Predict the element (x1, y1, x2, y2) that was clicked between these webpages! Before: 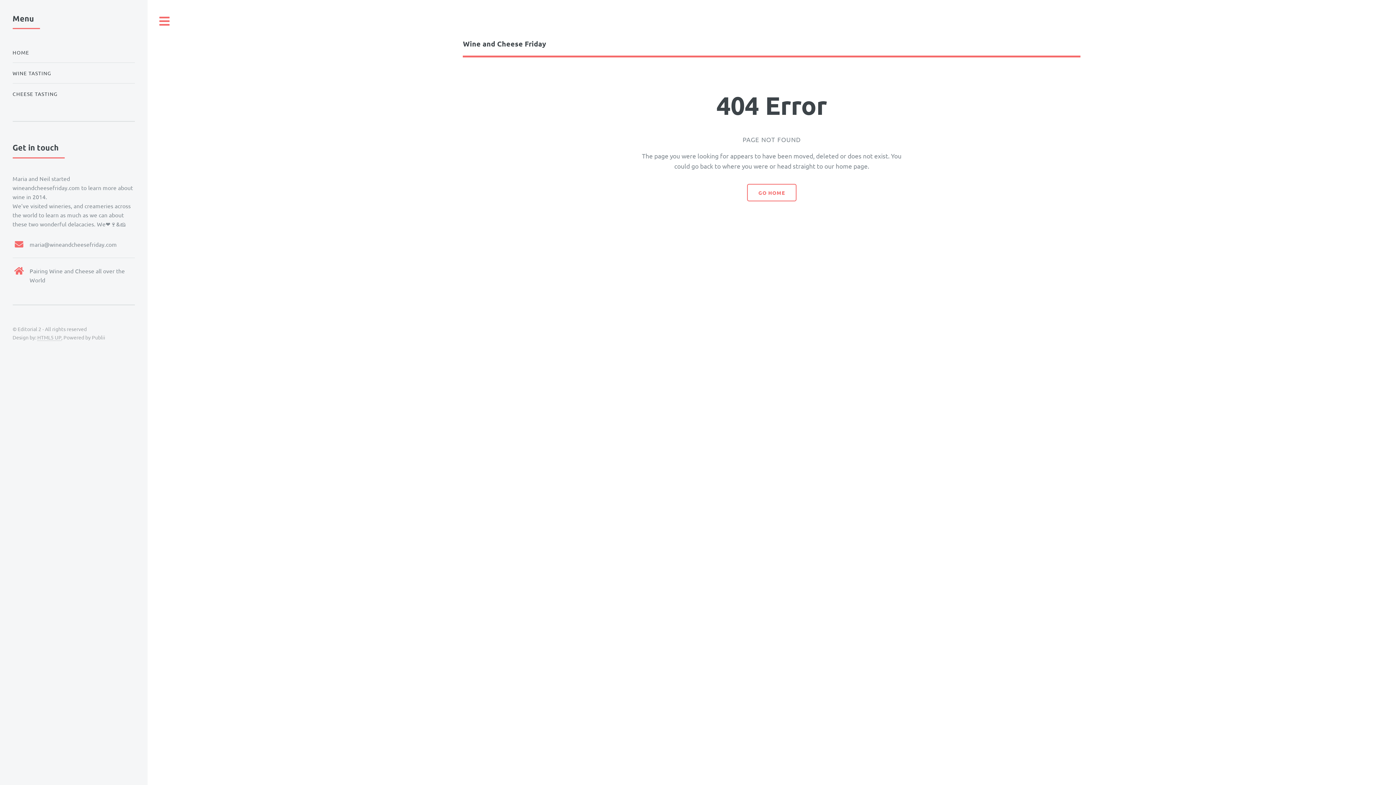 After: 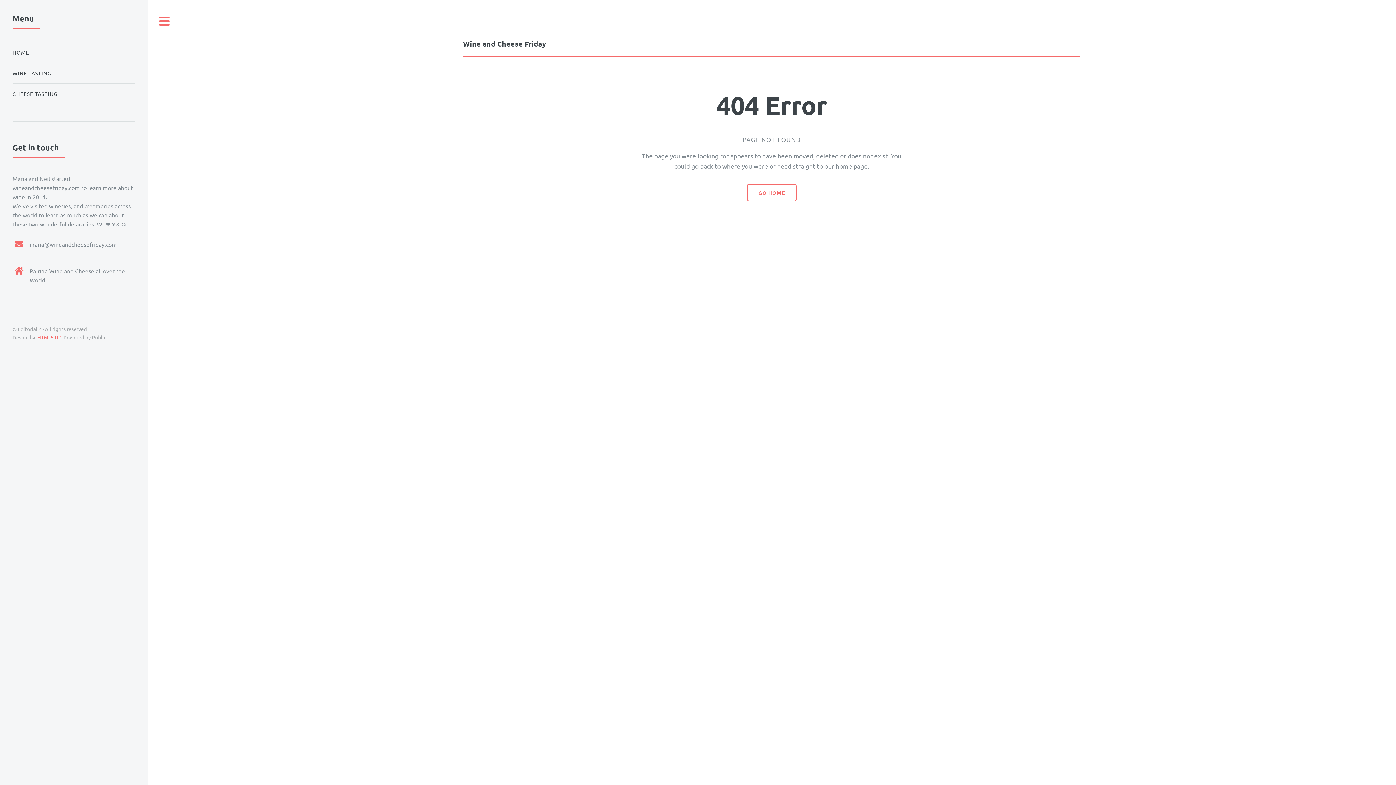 Action: label: HTML5 UP bbox: (37, 334, 61, 341)